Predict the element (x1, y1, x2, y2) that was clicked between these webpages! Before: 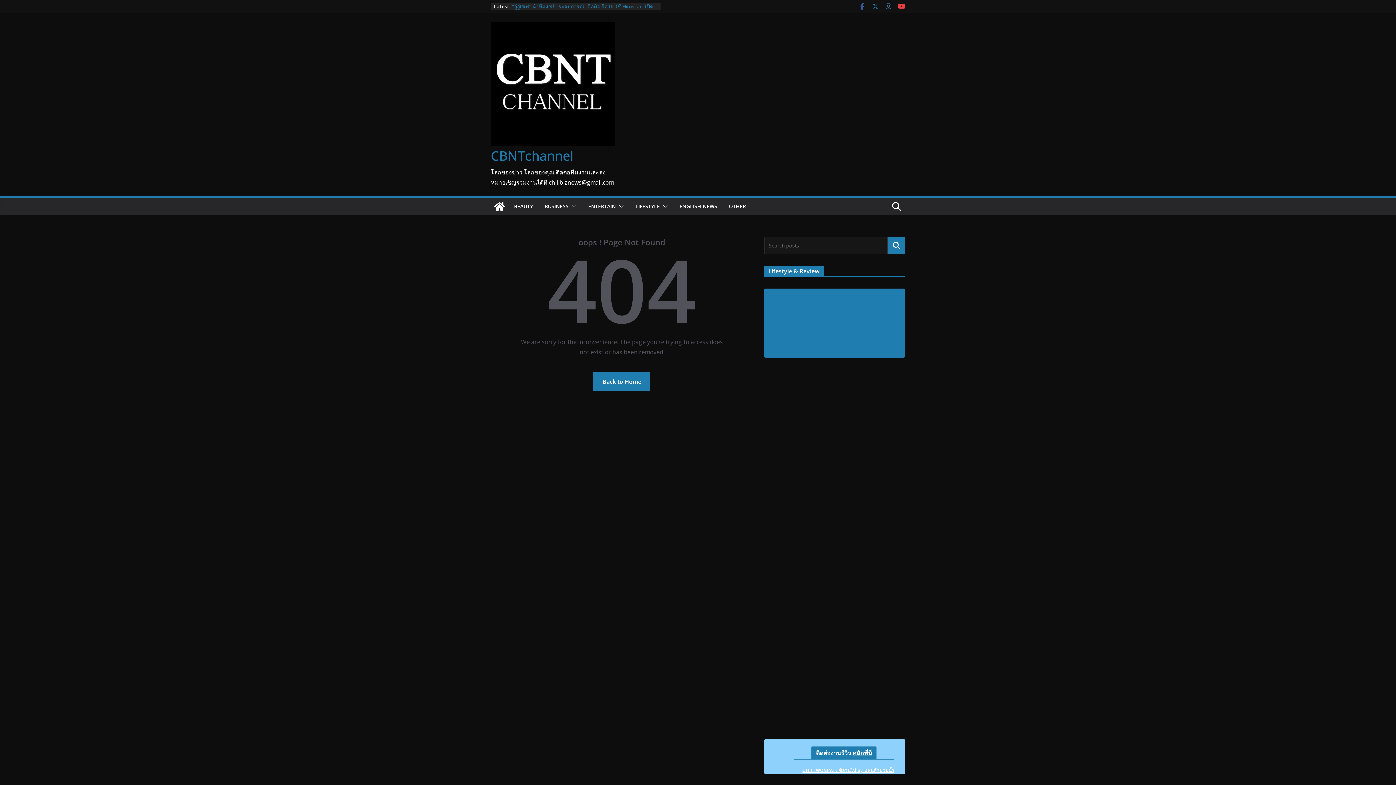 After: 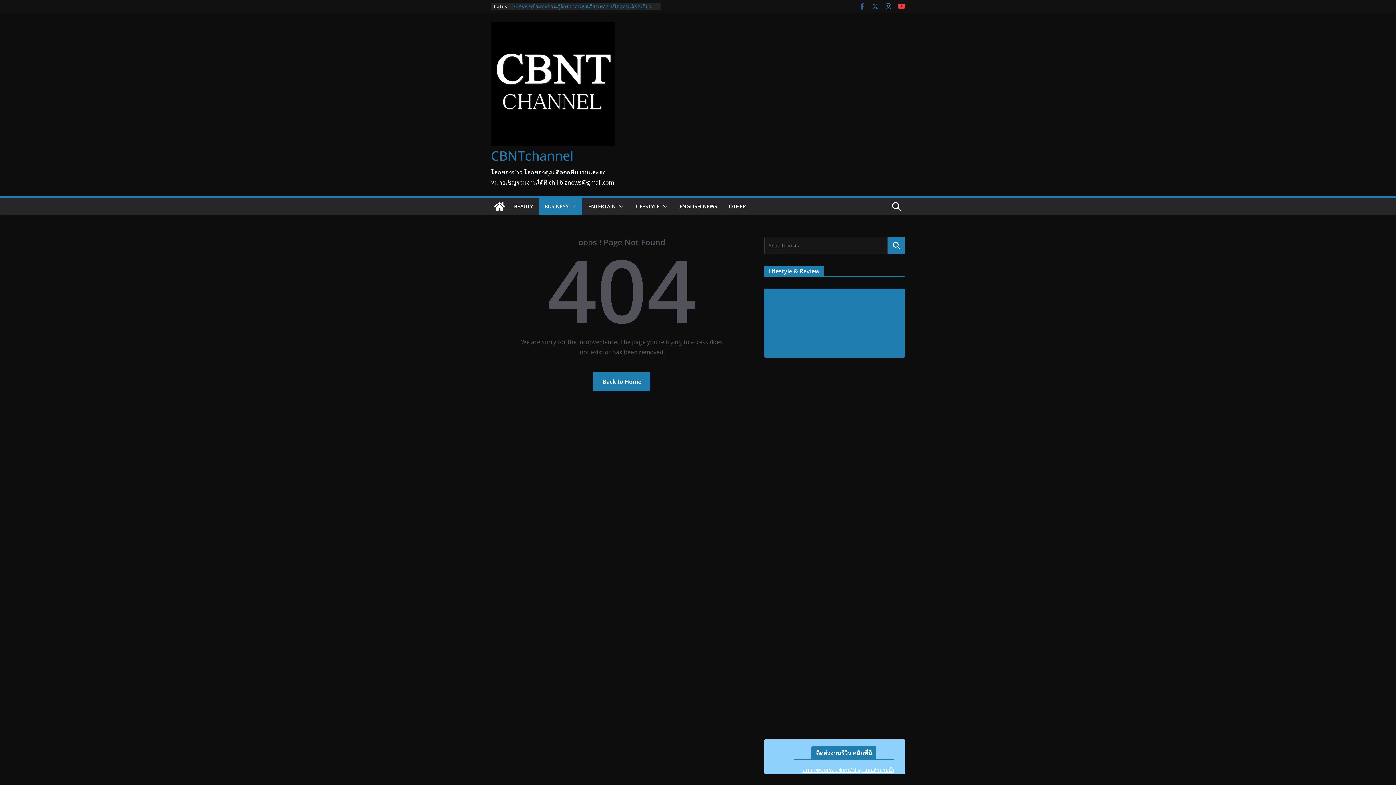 Action: bbox: (568, 201, 576, 211)